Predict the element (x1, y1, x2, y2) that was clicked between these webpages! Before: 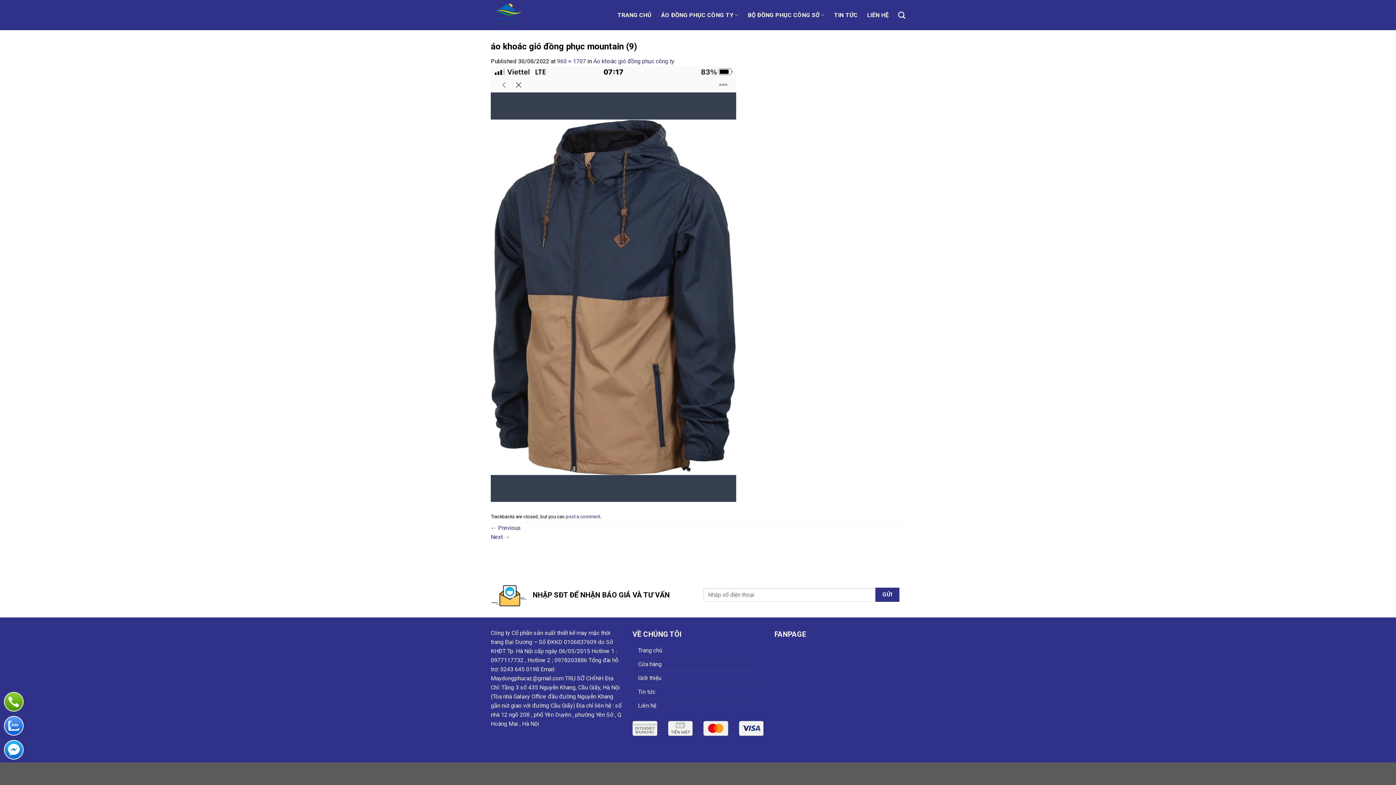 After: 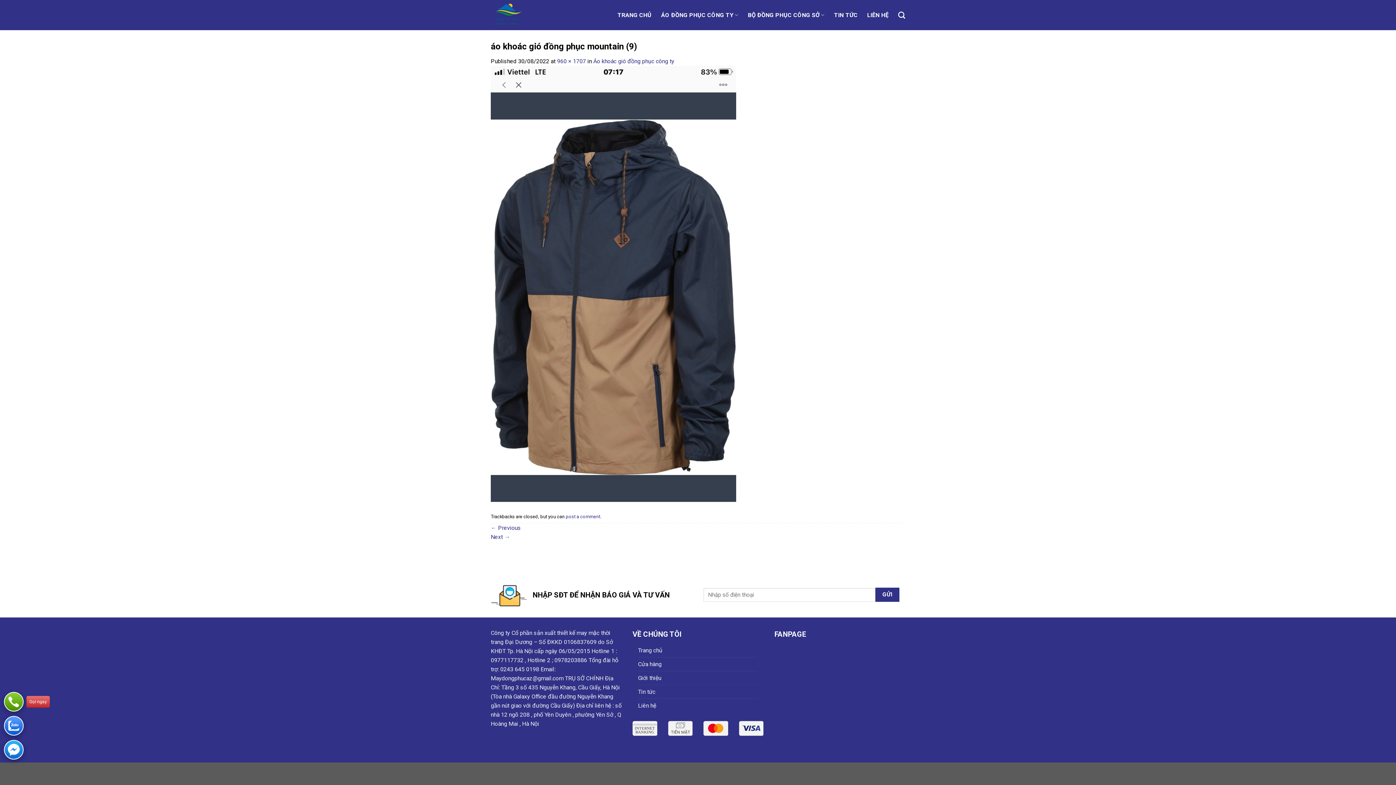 Action: bbox: (4, 692, 23, 712)